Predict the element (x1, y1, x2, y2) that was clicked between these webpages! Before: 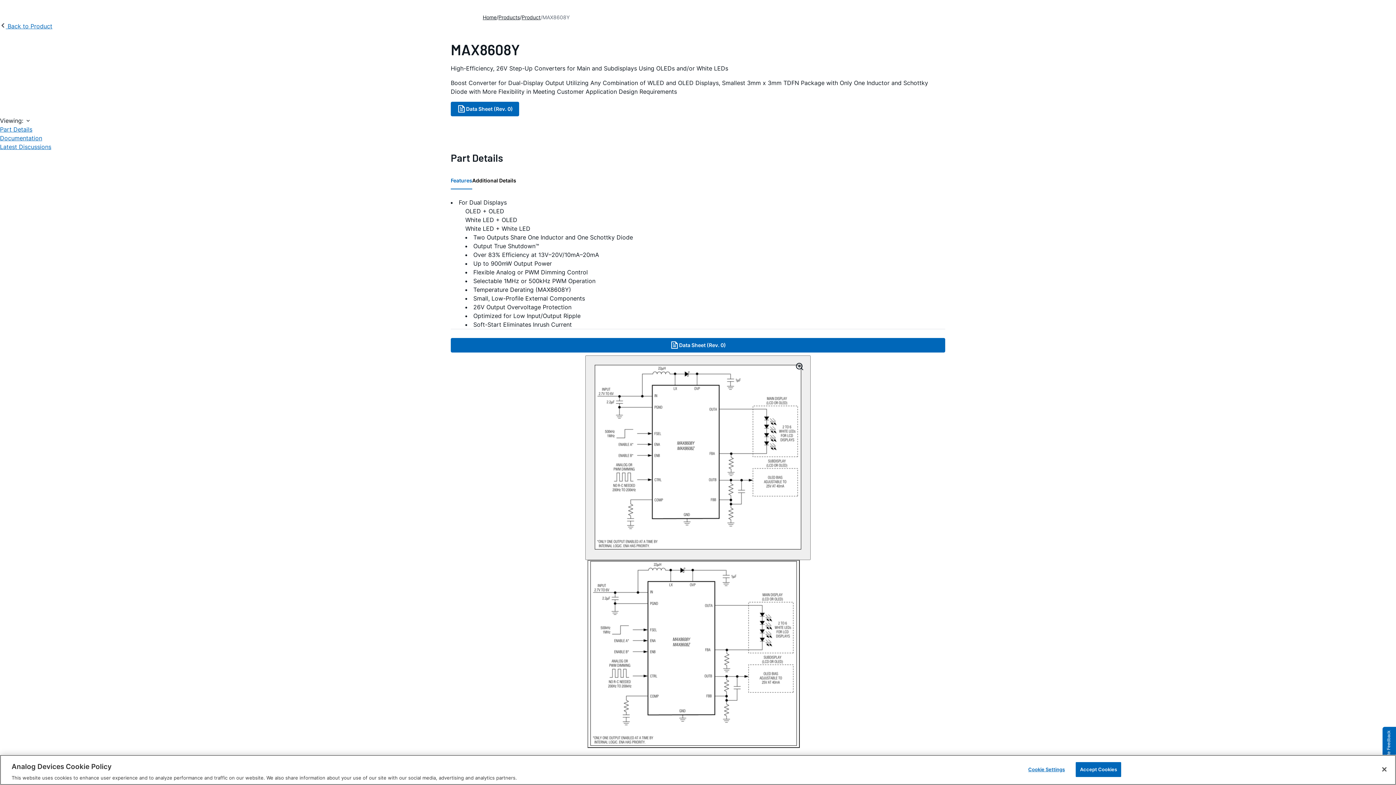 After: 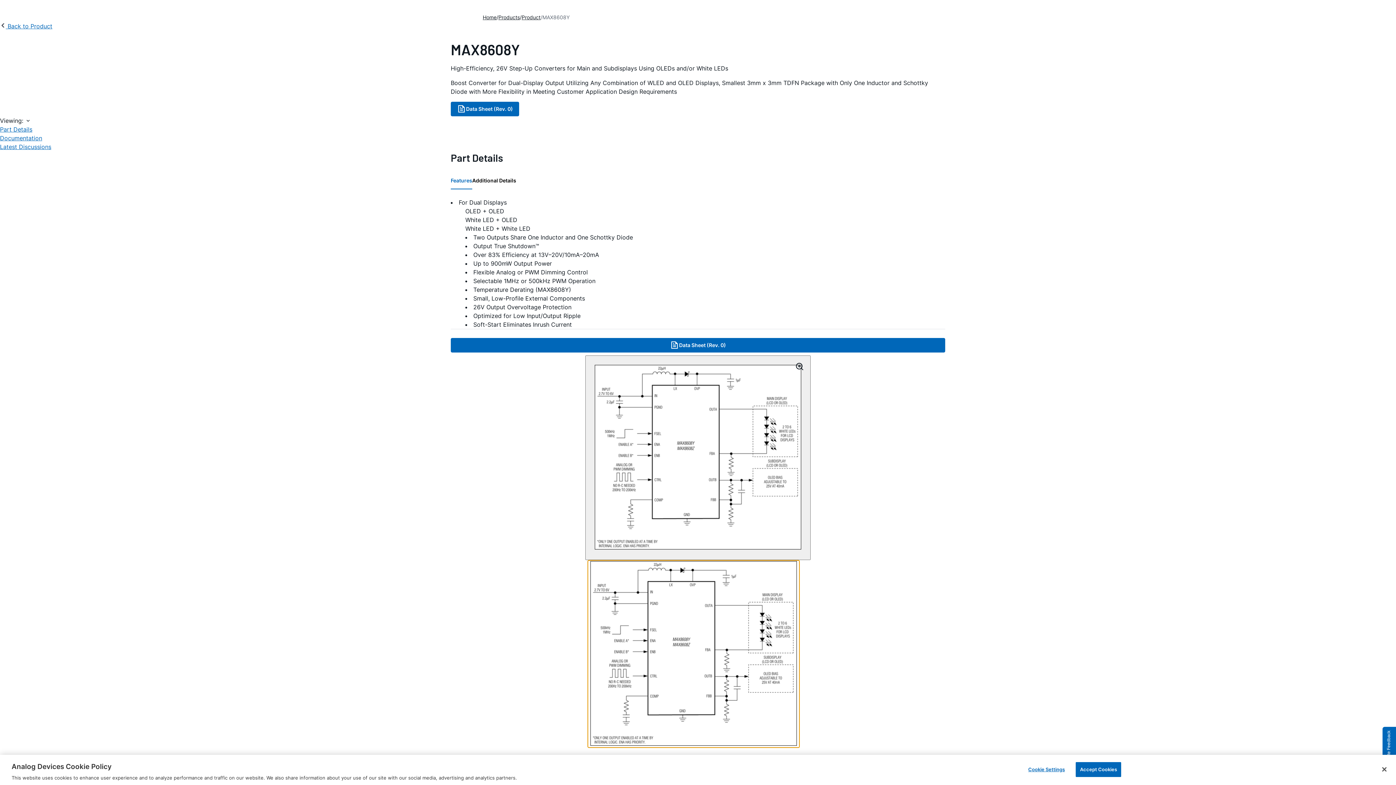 Action: bbox: (587, 560, 800, 748) label: schematic 1